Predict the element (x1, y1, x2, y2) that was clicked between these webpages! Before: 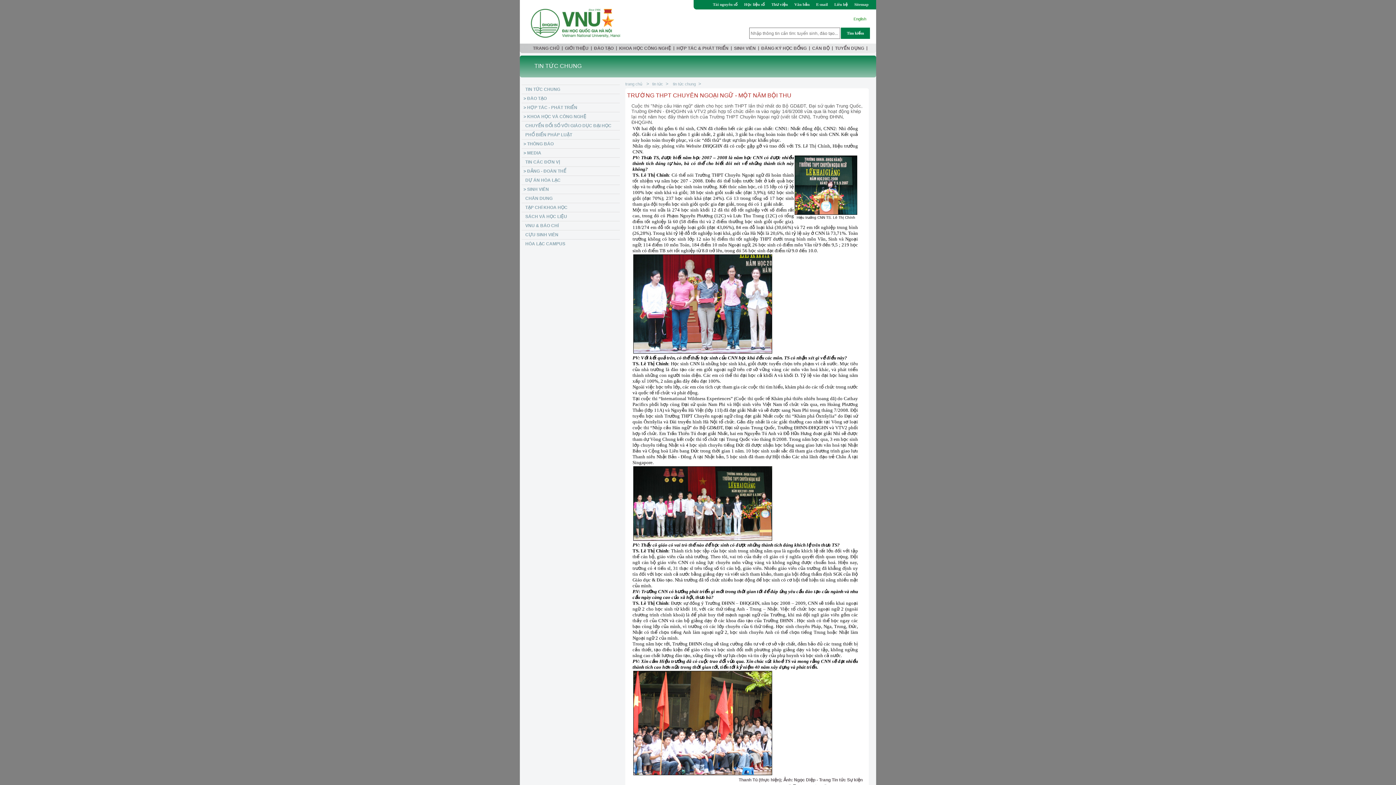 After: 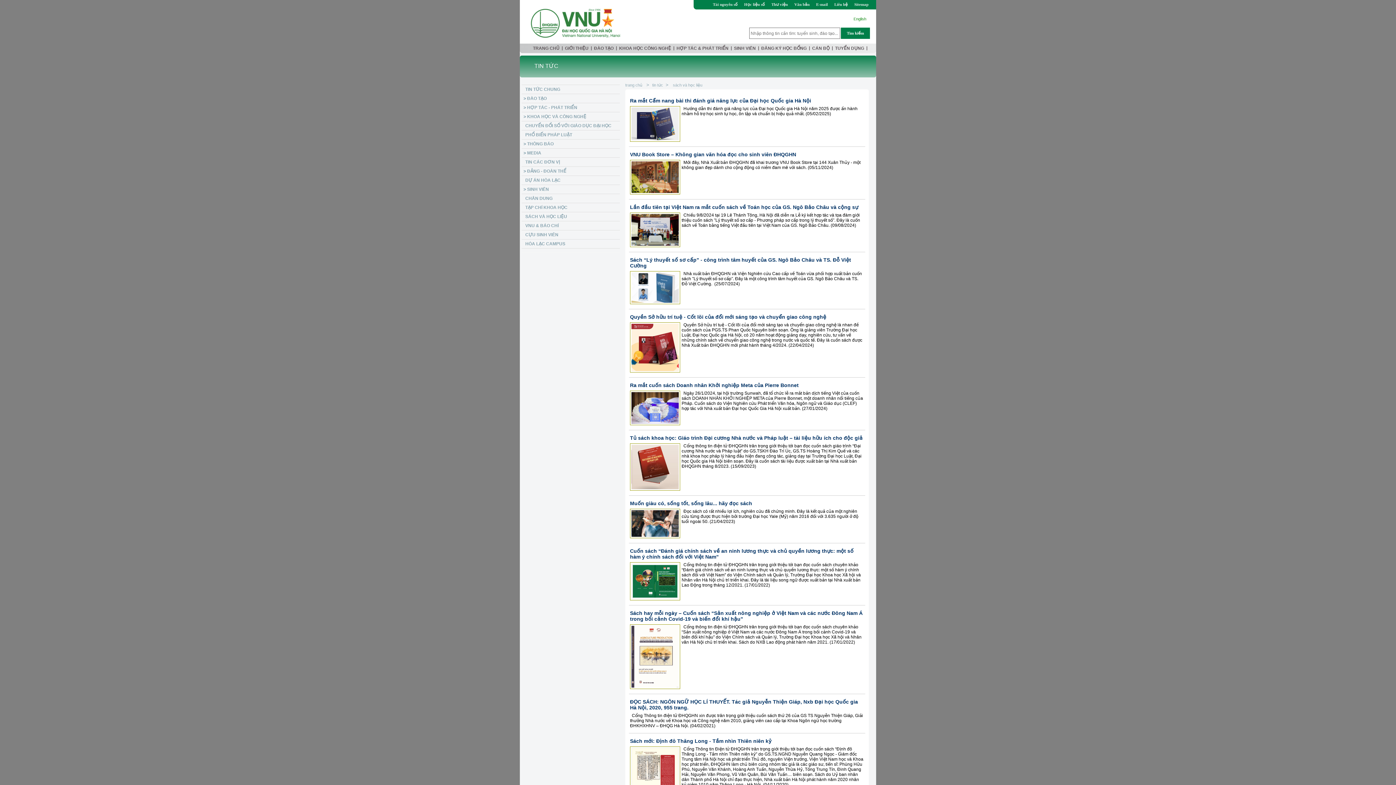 Action: bbox: (521, 212, 620, 221) label: SÁCH VÀ HỌC LIỆU